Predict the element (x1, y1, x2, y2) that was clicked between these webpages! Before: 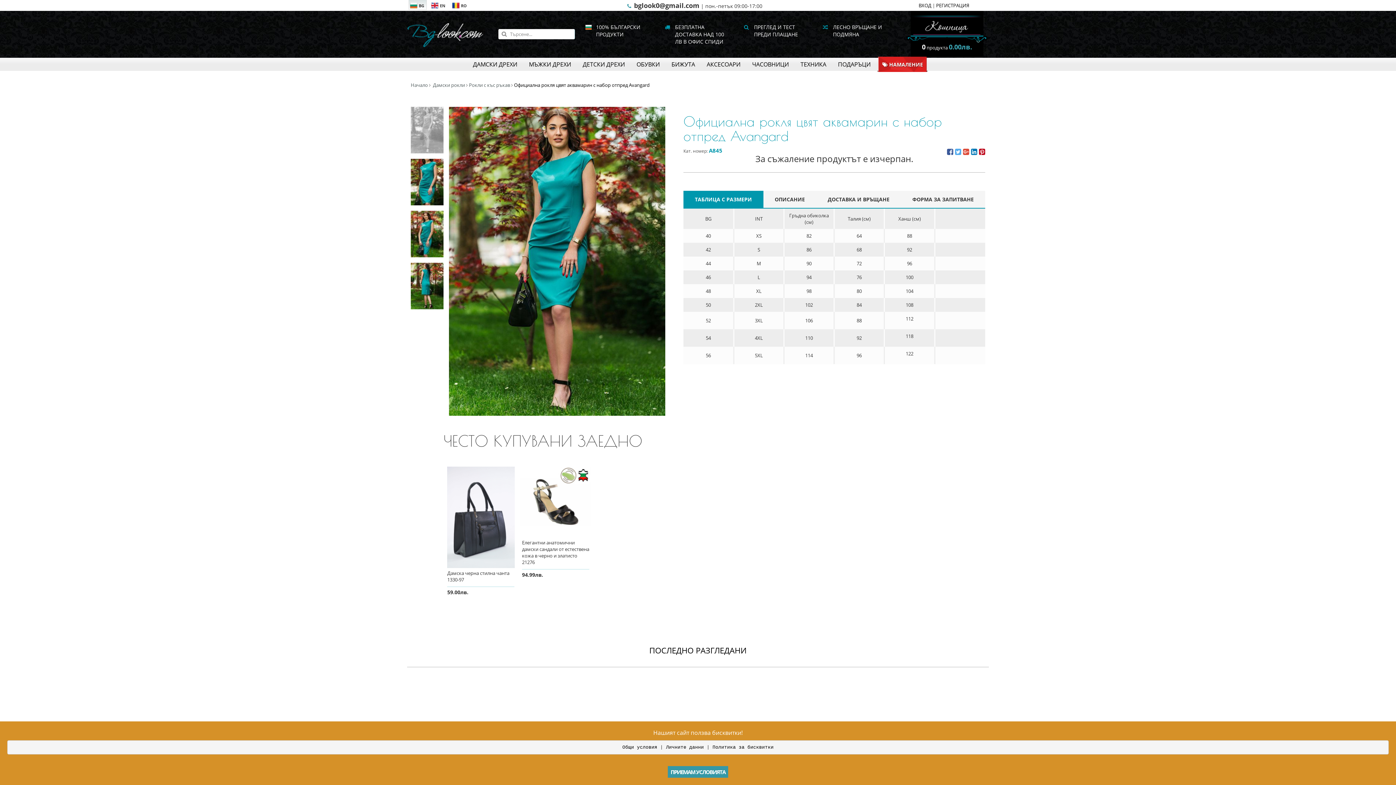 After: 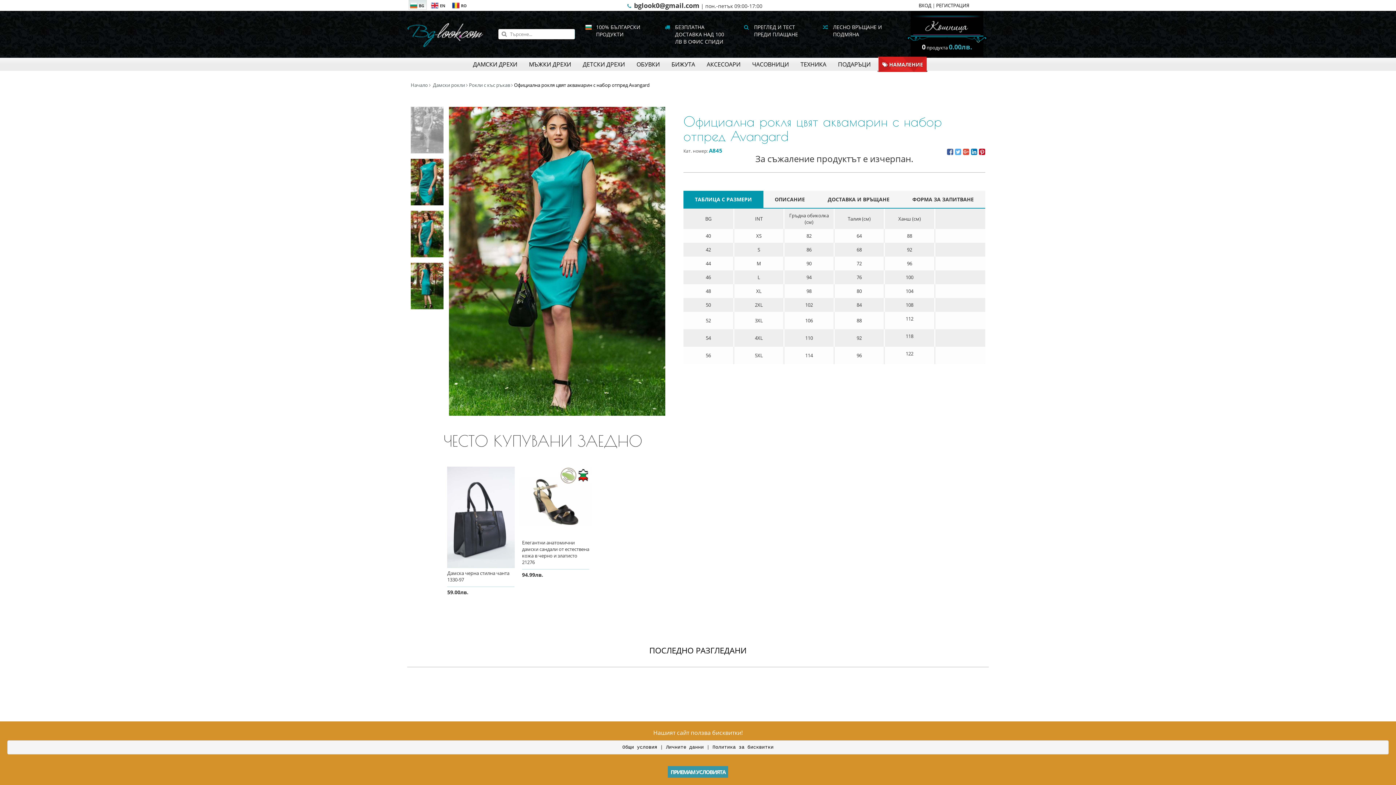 Action: bbox: (410, 106, 443, 153)